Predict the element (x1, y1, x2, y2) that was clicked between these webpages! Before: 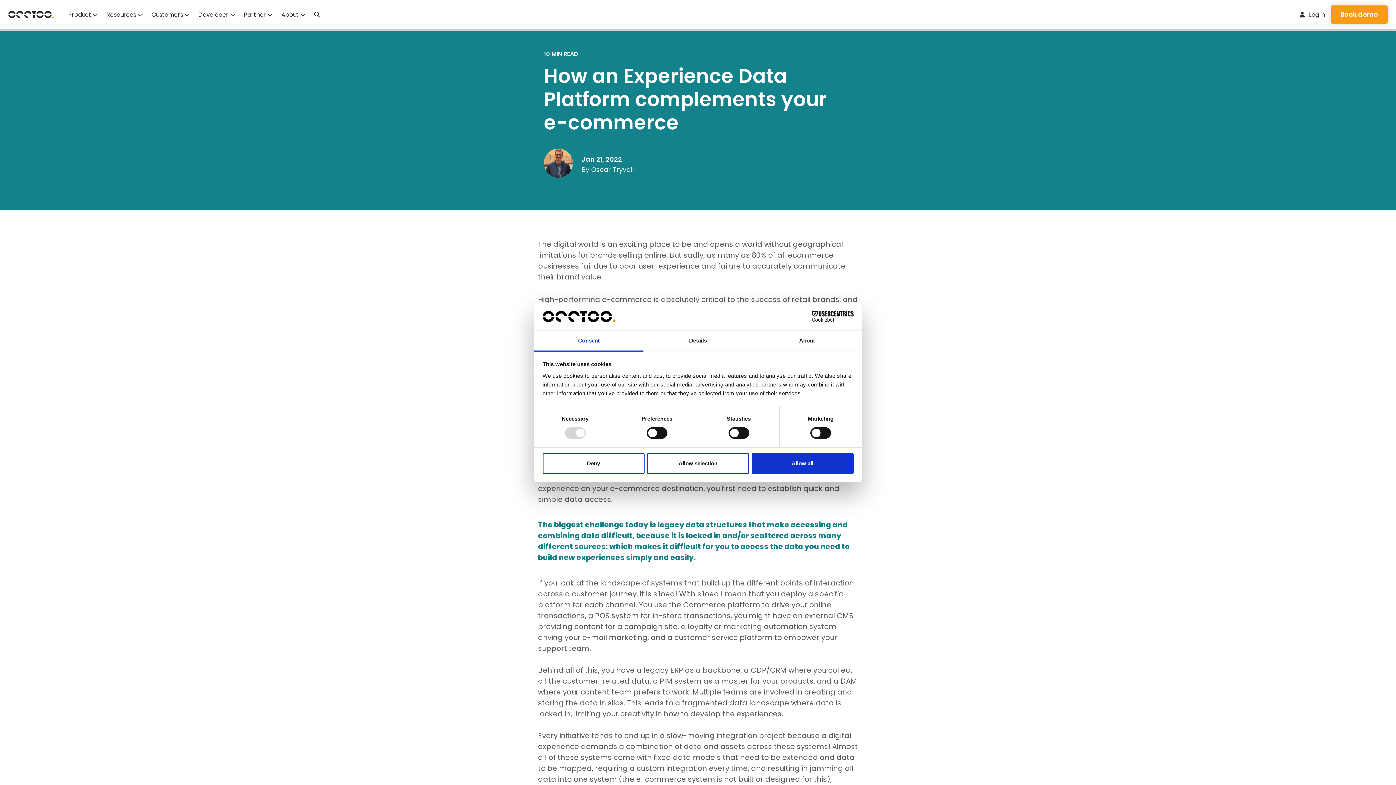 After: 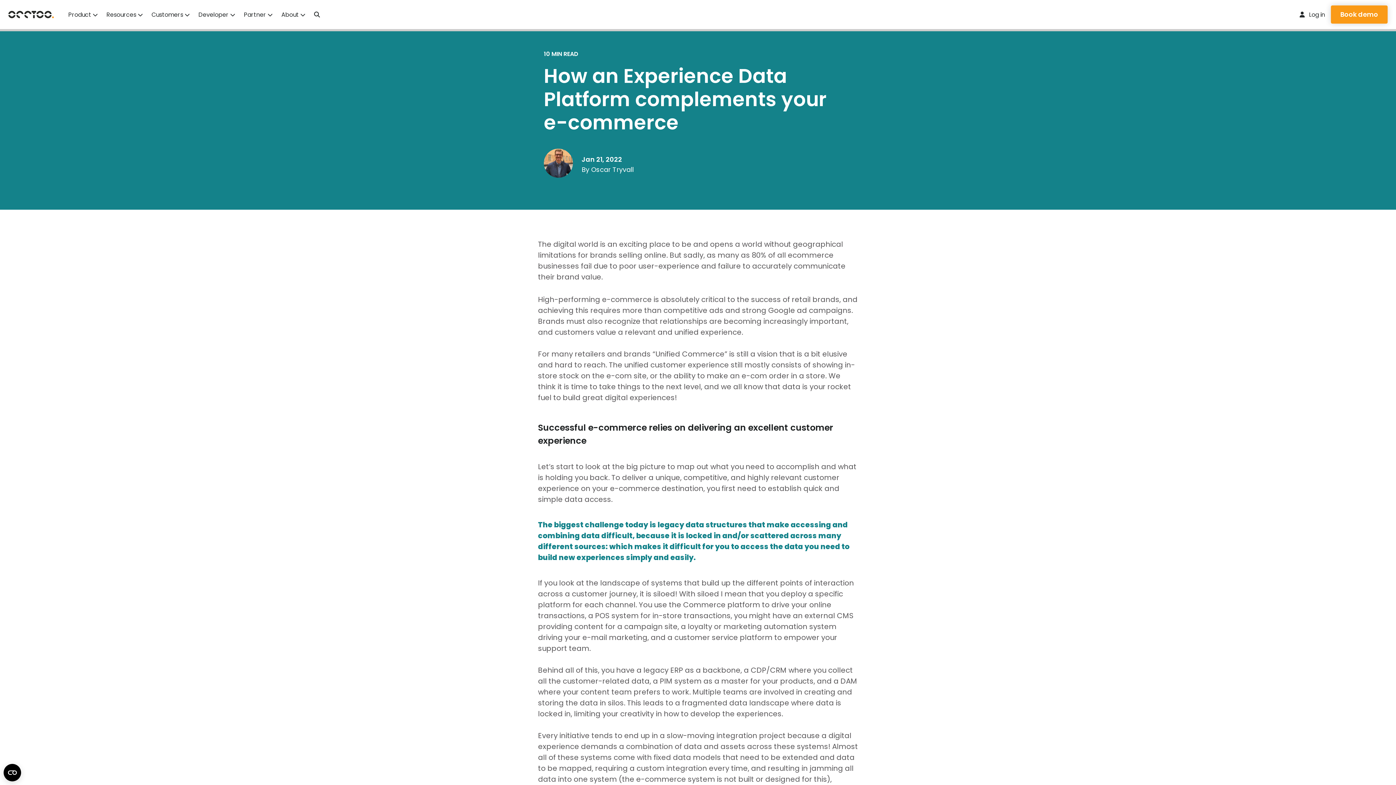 Action: label: Deny bbox: (542, 453, 644, 474)